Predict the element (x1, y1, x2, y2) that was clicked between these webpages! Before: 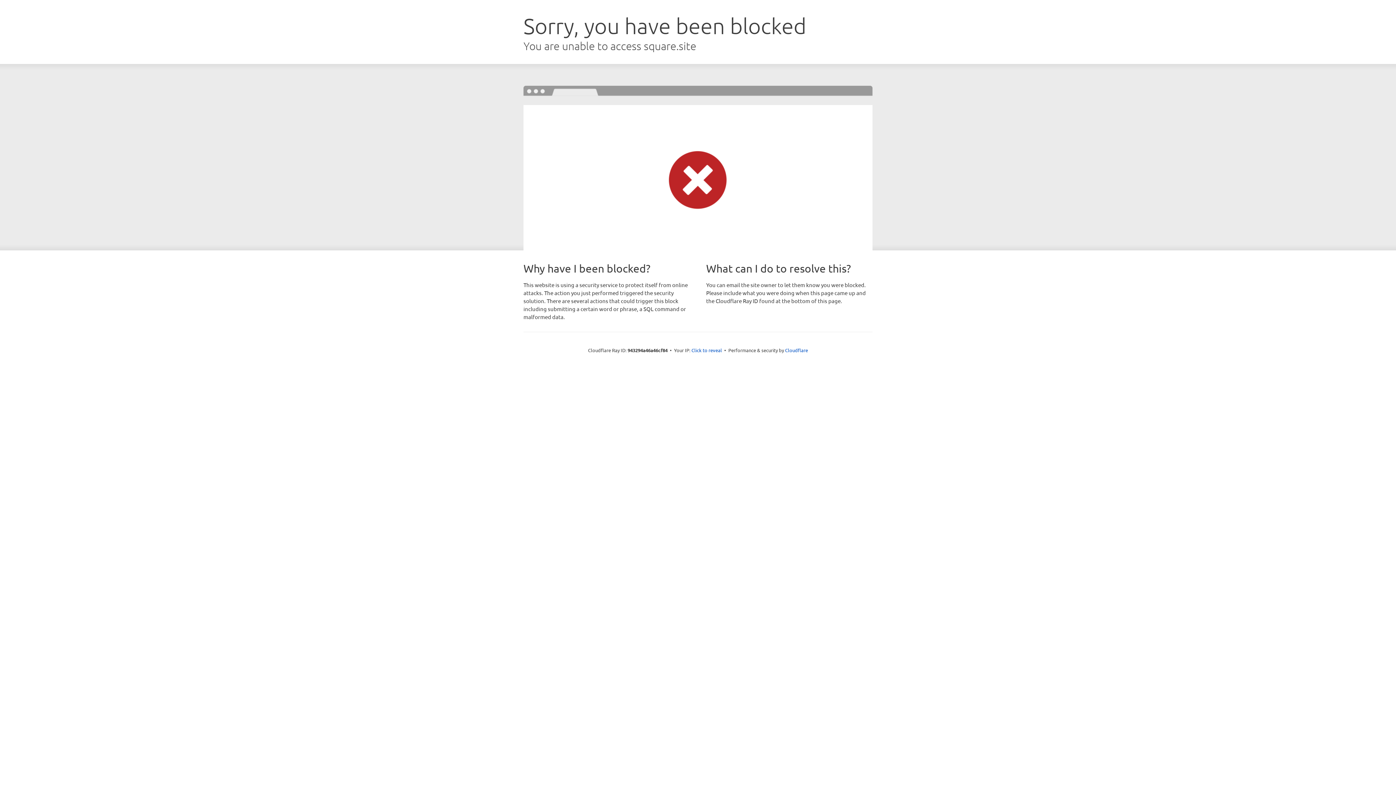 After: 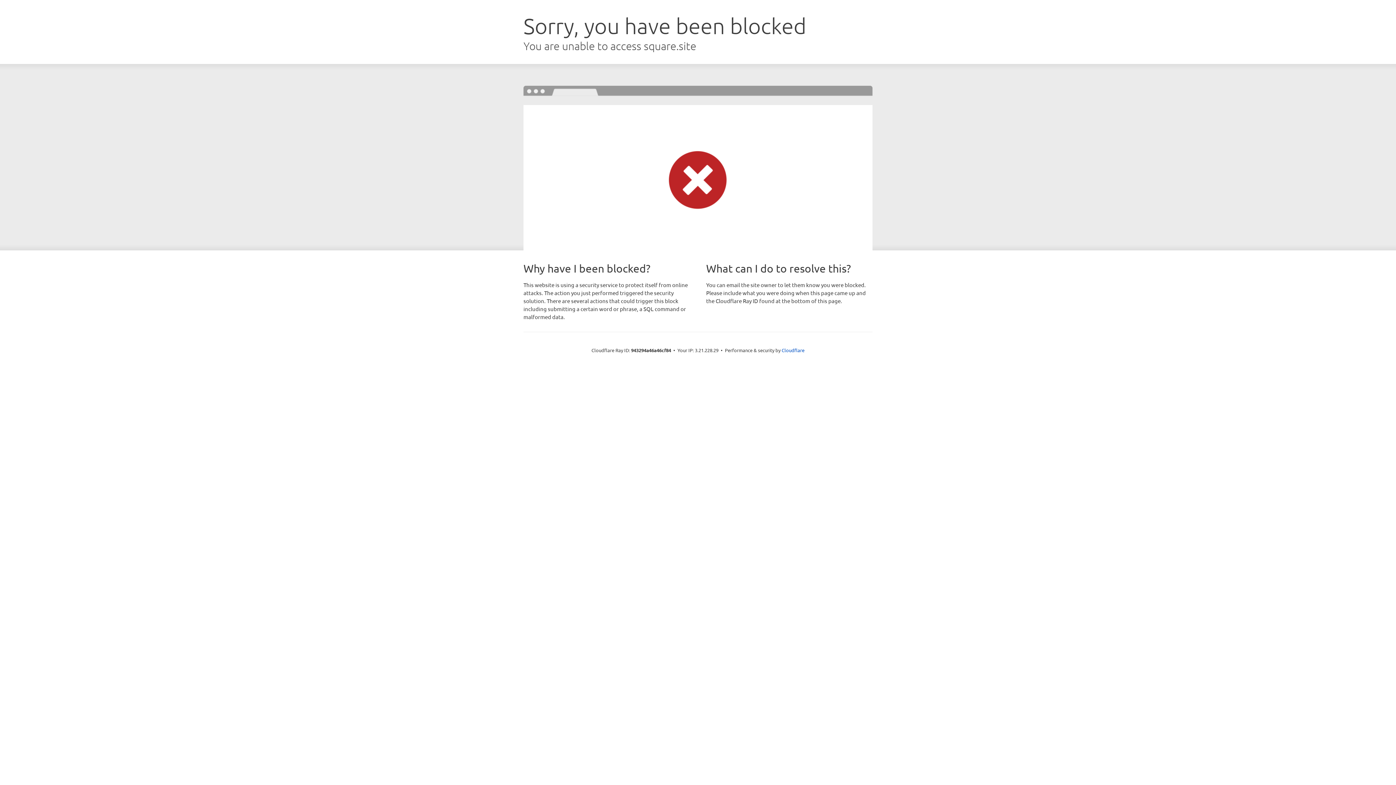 Action: bbox: (691, 346, 722, 353) label: Click to reveal